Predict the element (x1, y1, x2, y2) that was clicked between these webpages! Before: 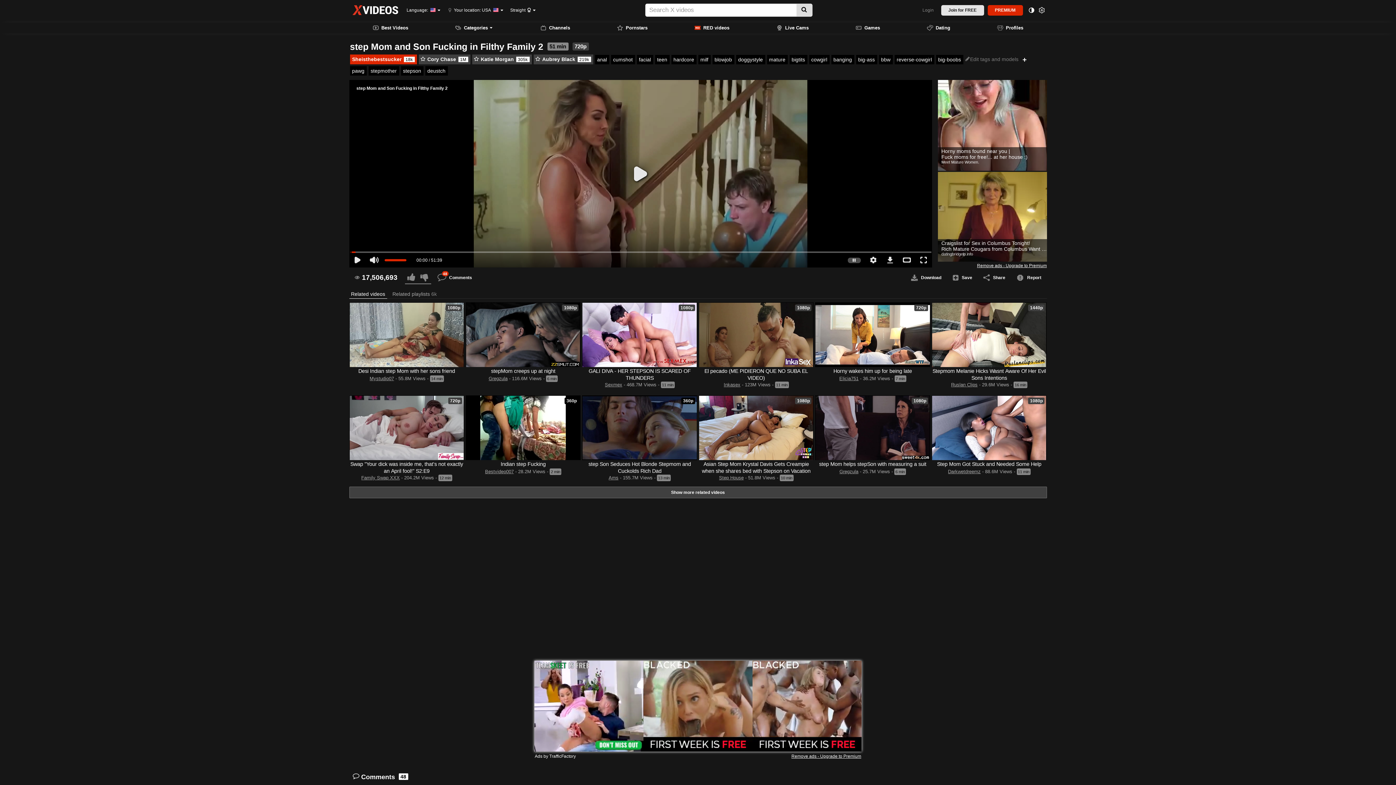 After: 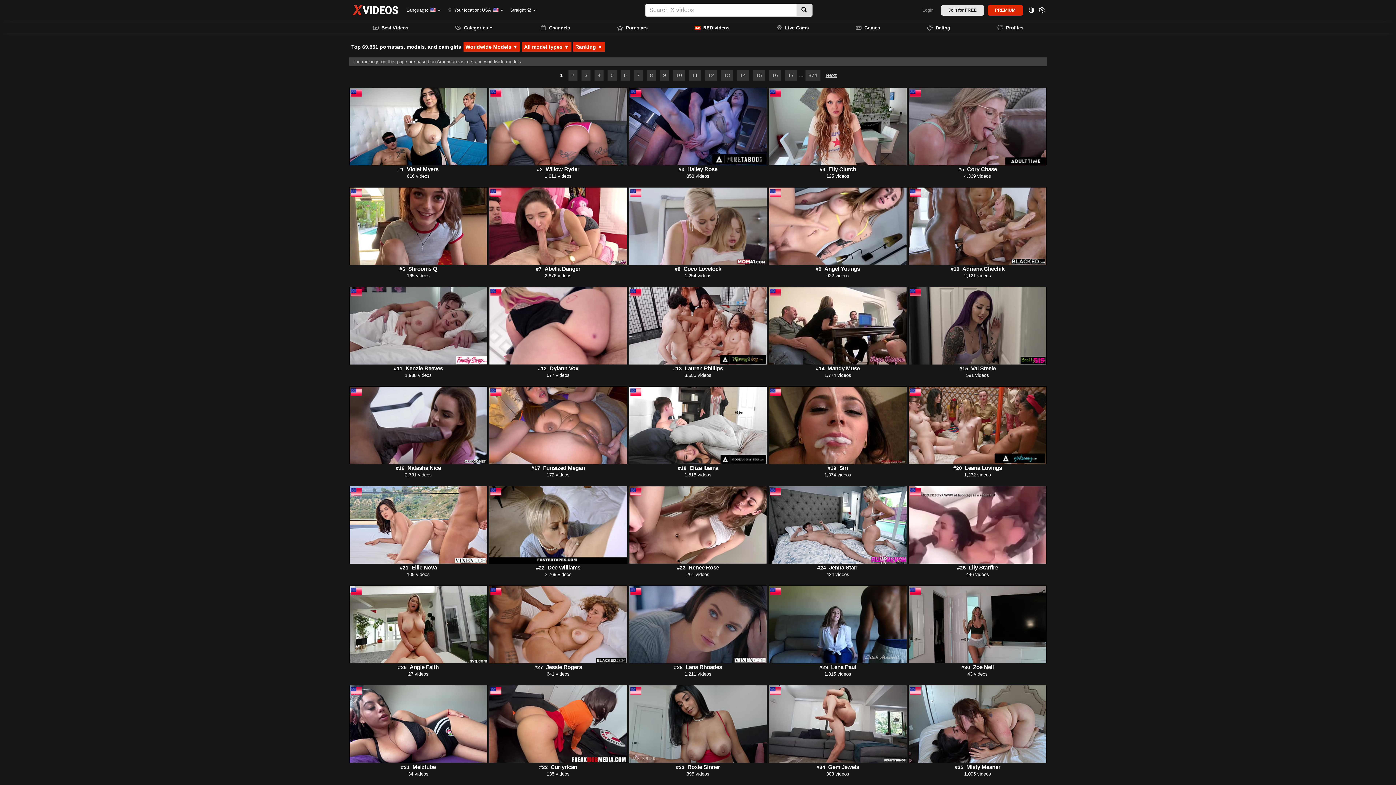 Action: label: Pornstars bbox: (593, 22, 671, 33)